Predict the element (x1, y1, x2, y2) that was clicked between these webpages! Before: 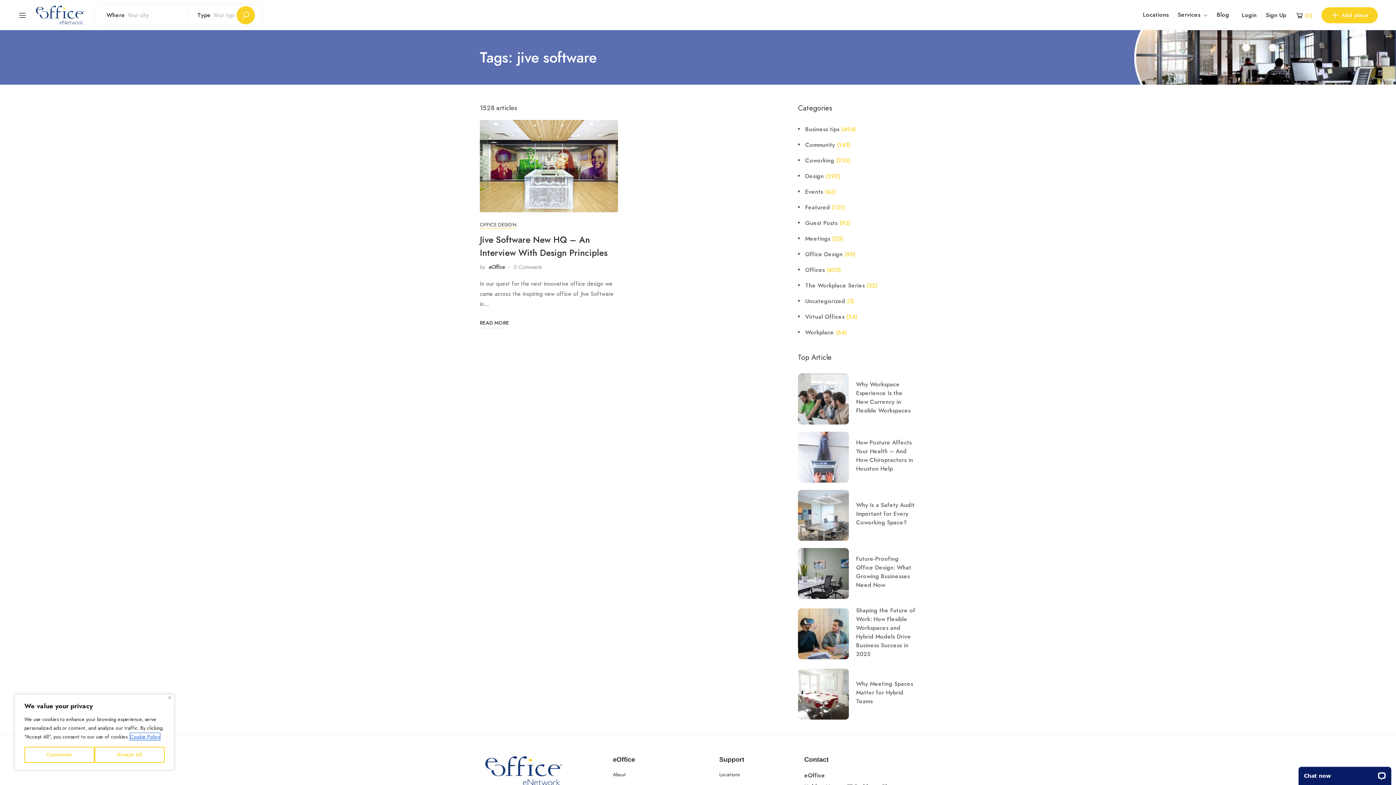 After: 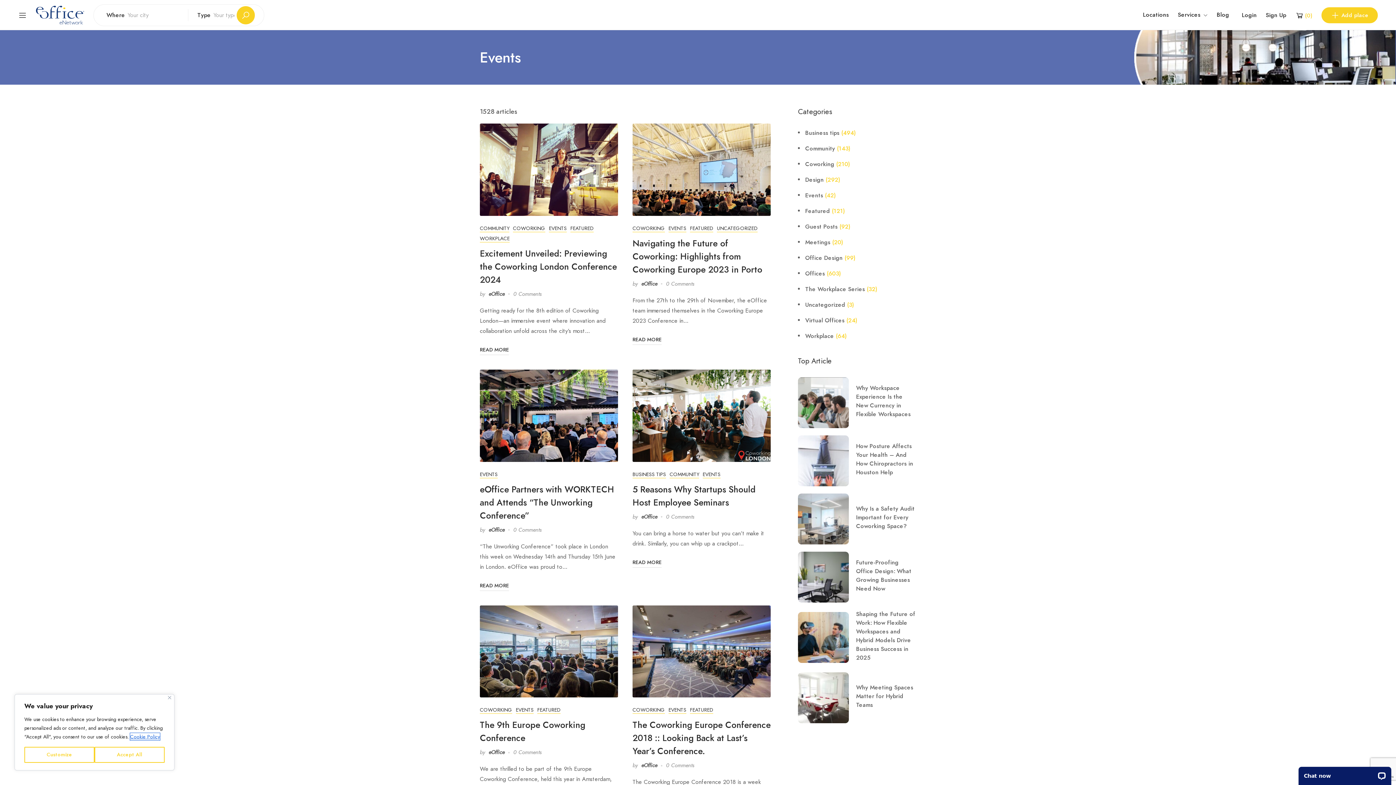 Action: bbox: (805, 188, 823, 196) label: Events